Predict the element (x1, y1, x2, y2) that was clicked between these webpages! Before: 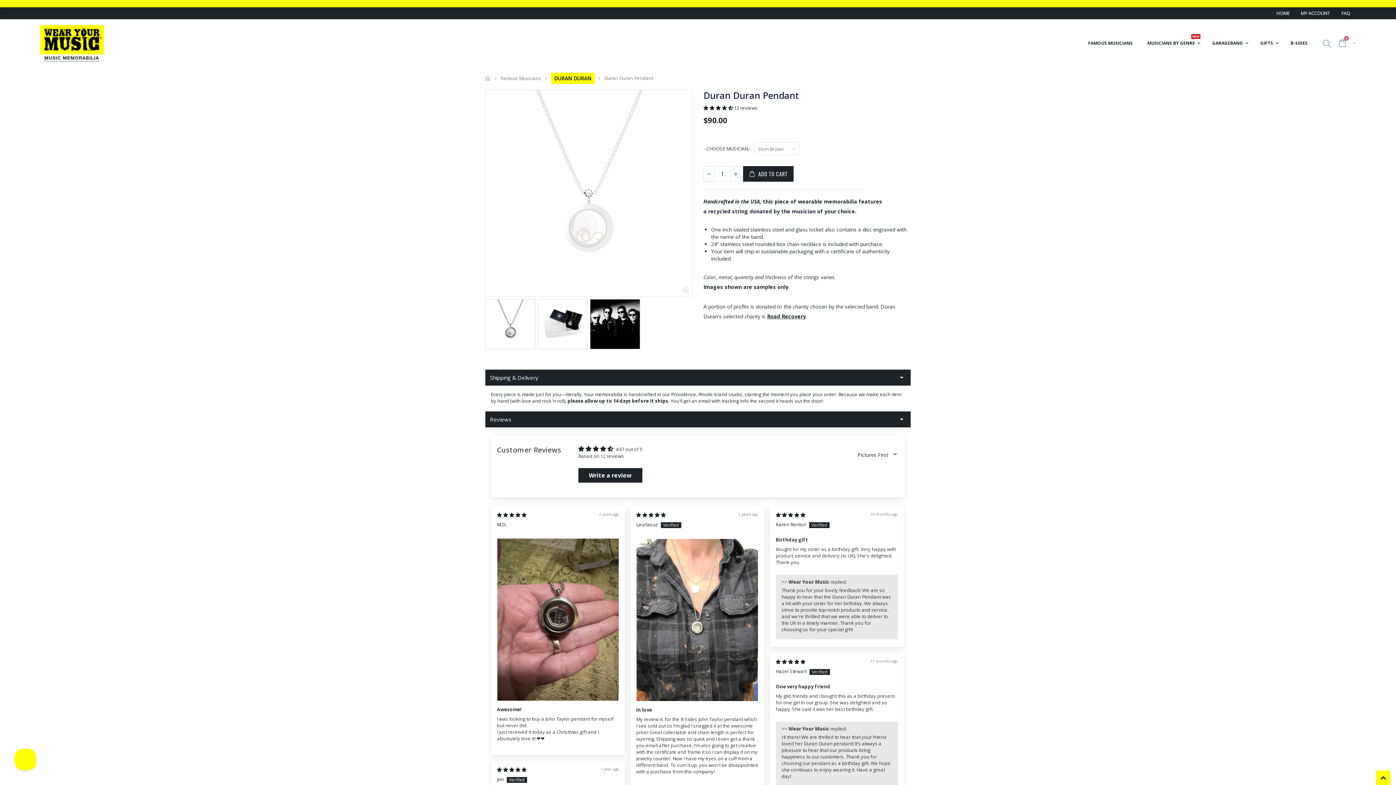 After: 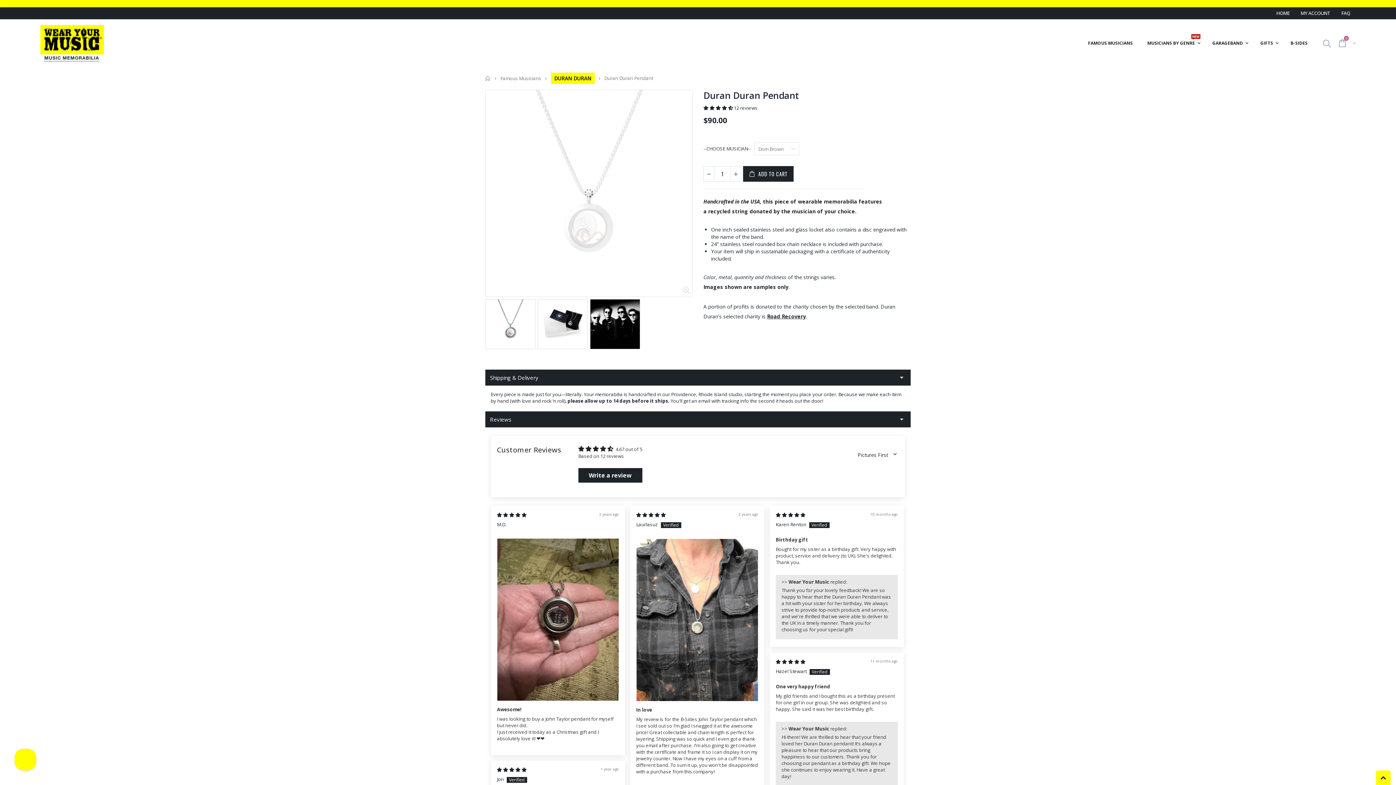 Action: bbox: (703, 89, 799, 101) label: Duran Duran Pendant